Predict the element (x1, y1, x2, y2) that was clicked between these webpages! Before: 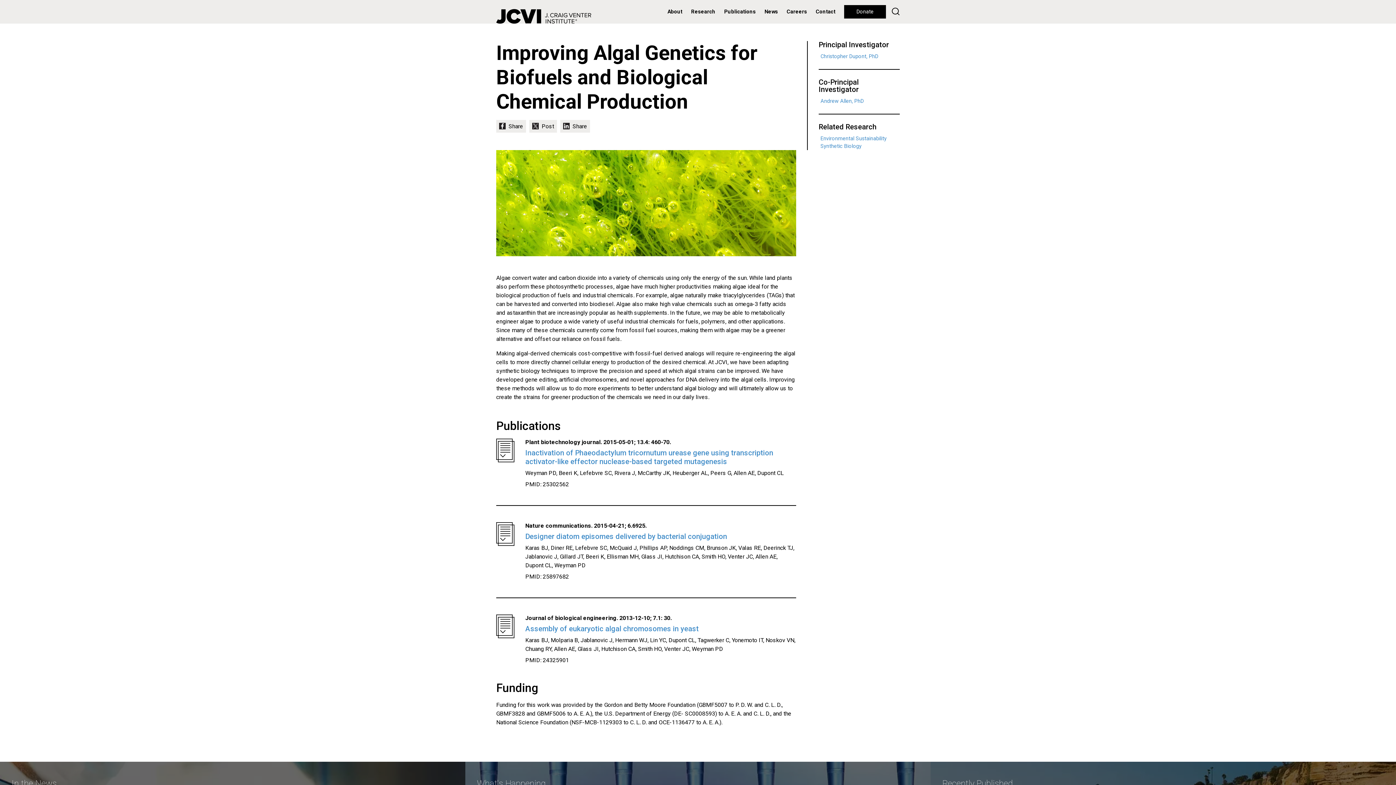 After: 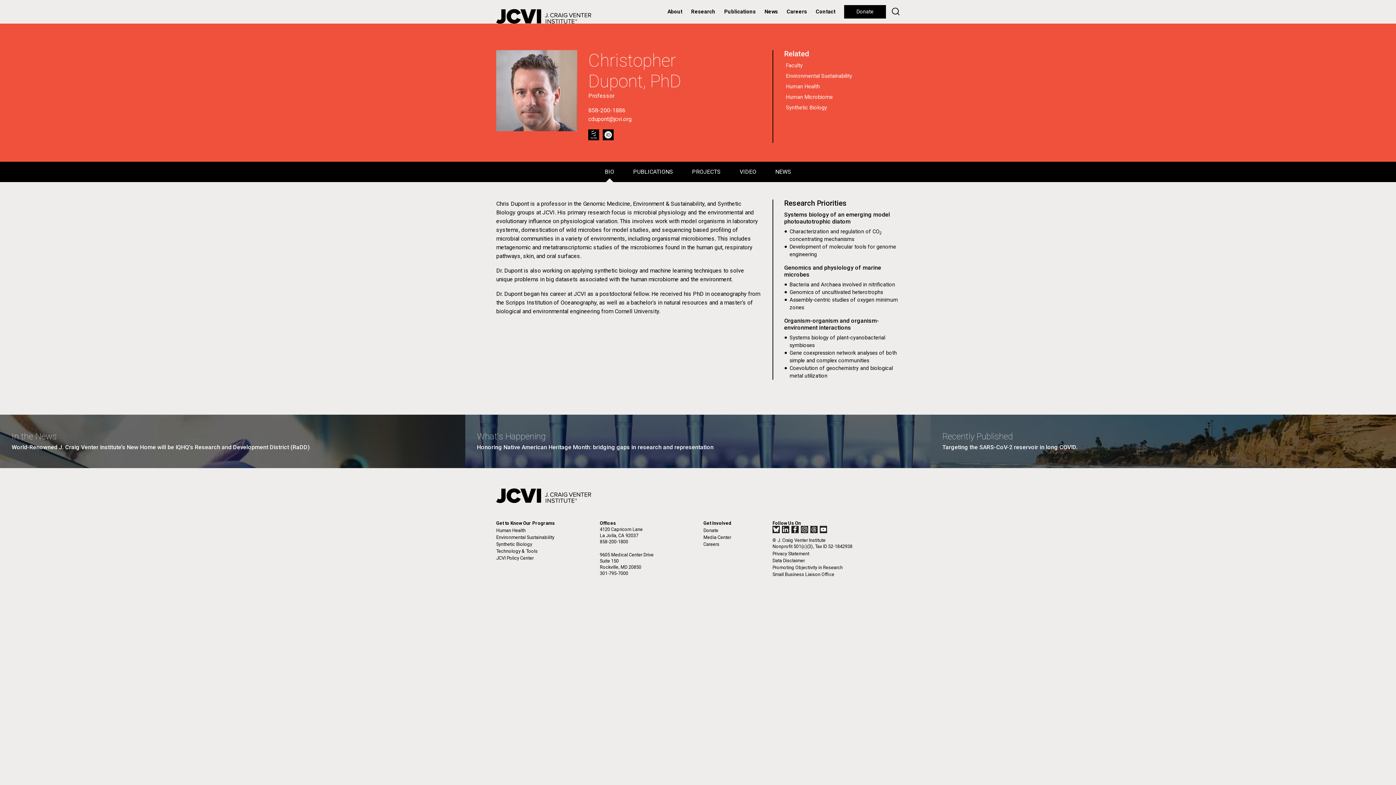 Action: label: Christopher Dupont, PhD bbox: (820, 53, 878, 59)